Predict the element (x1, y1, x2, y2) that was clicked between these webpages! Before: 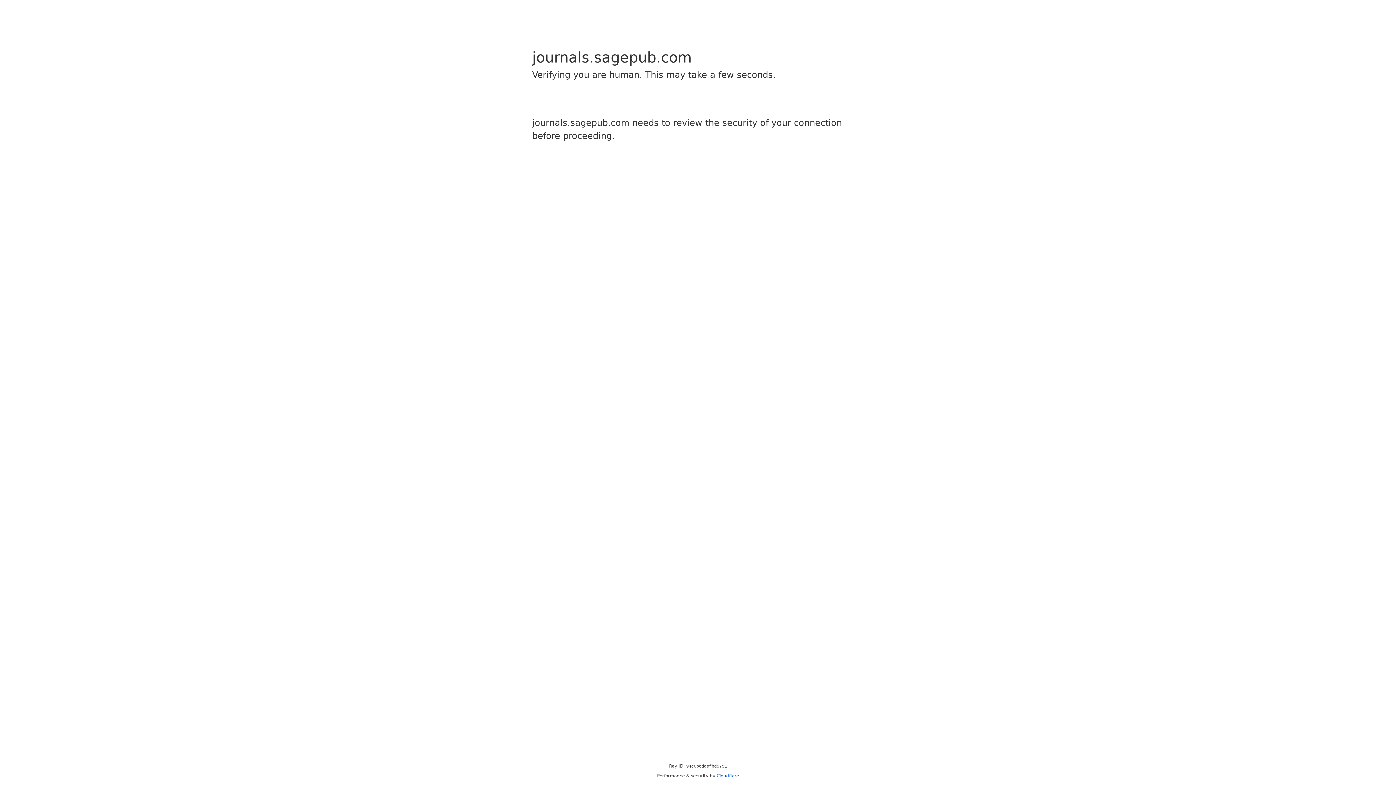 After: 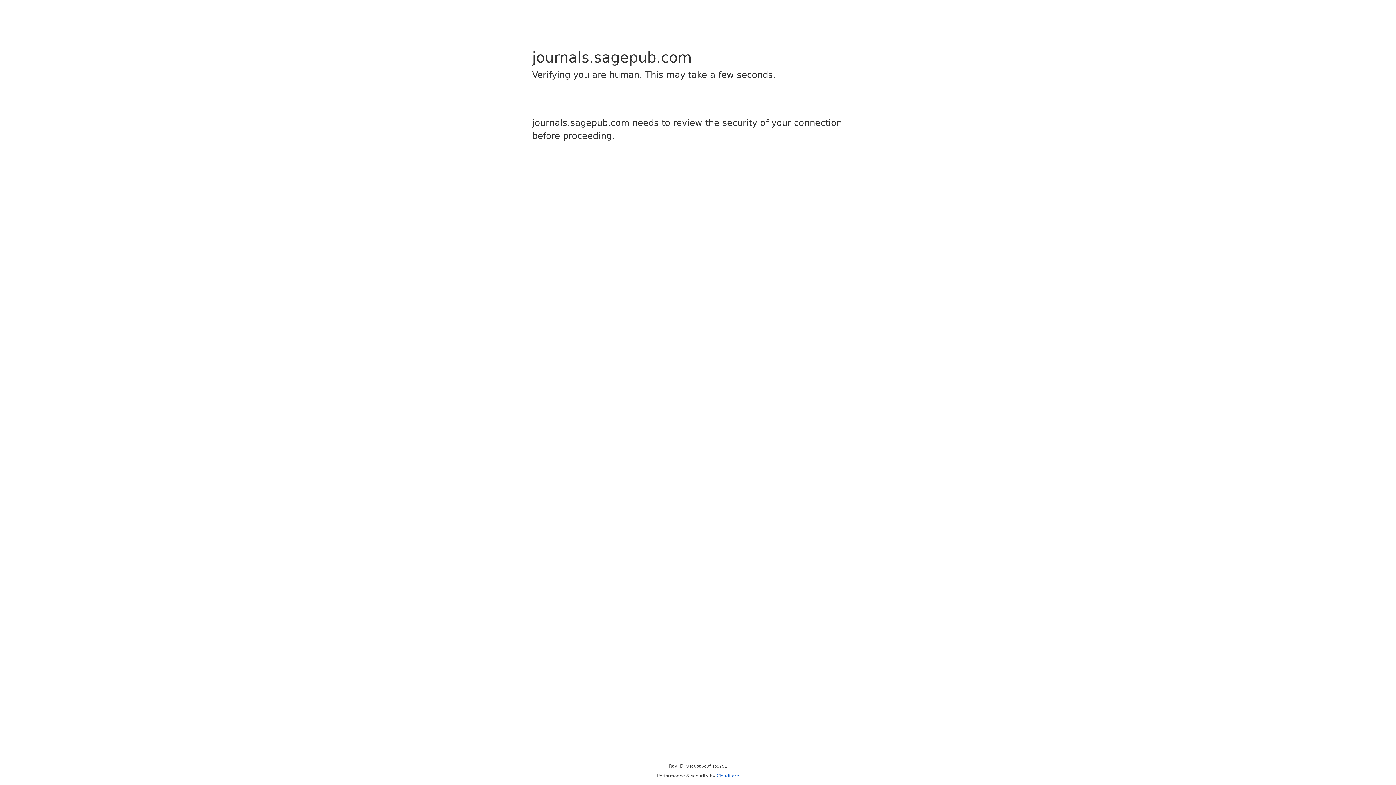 Action: bbox: (716, 773, 739, 778) label: Cloudflare